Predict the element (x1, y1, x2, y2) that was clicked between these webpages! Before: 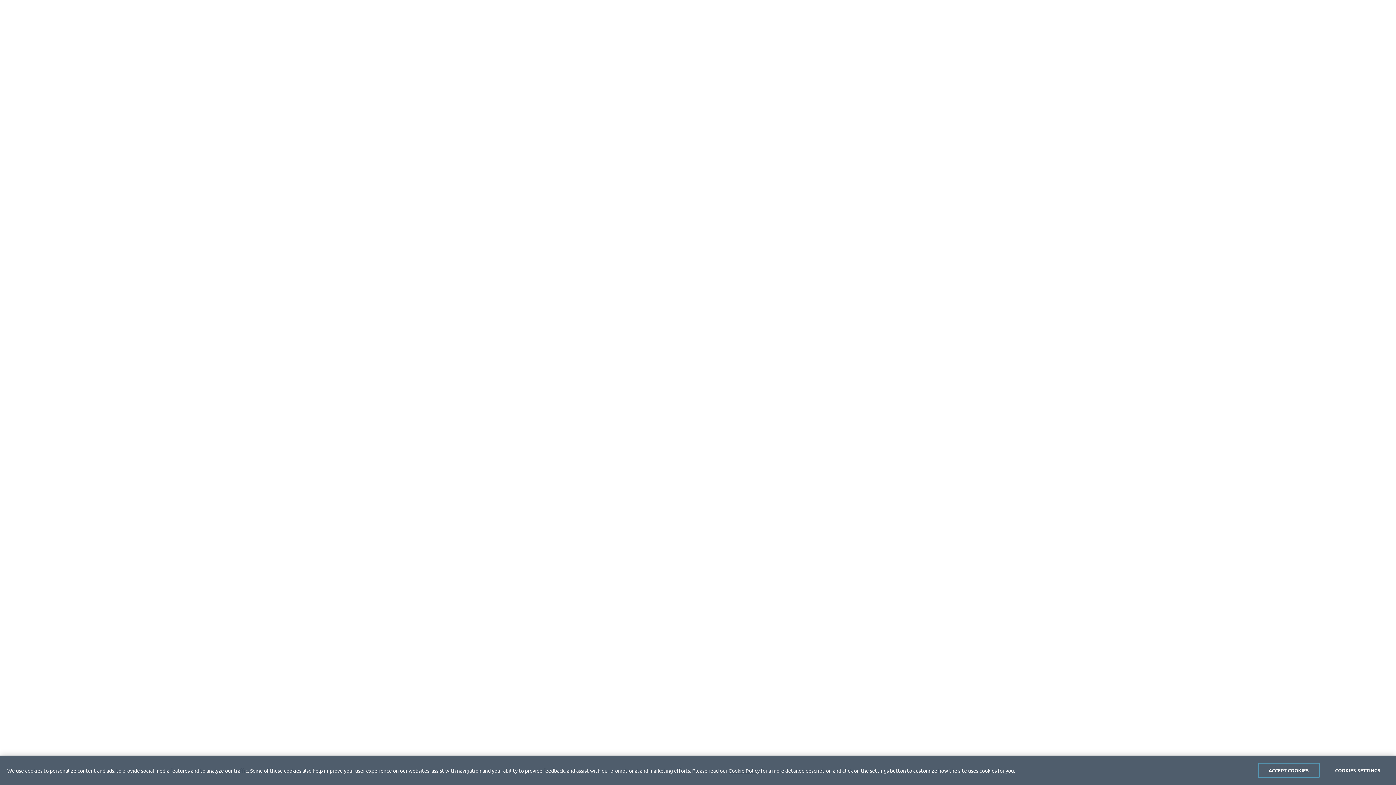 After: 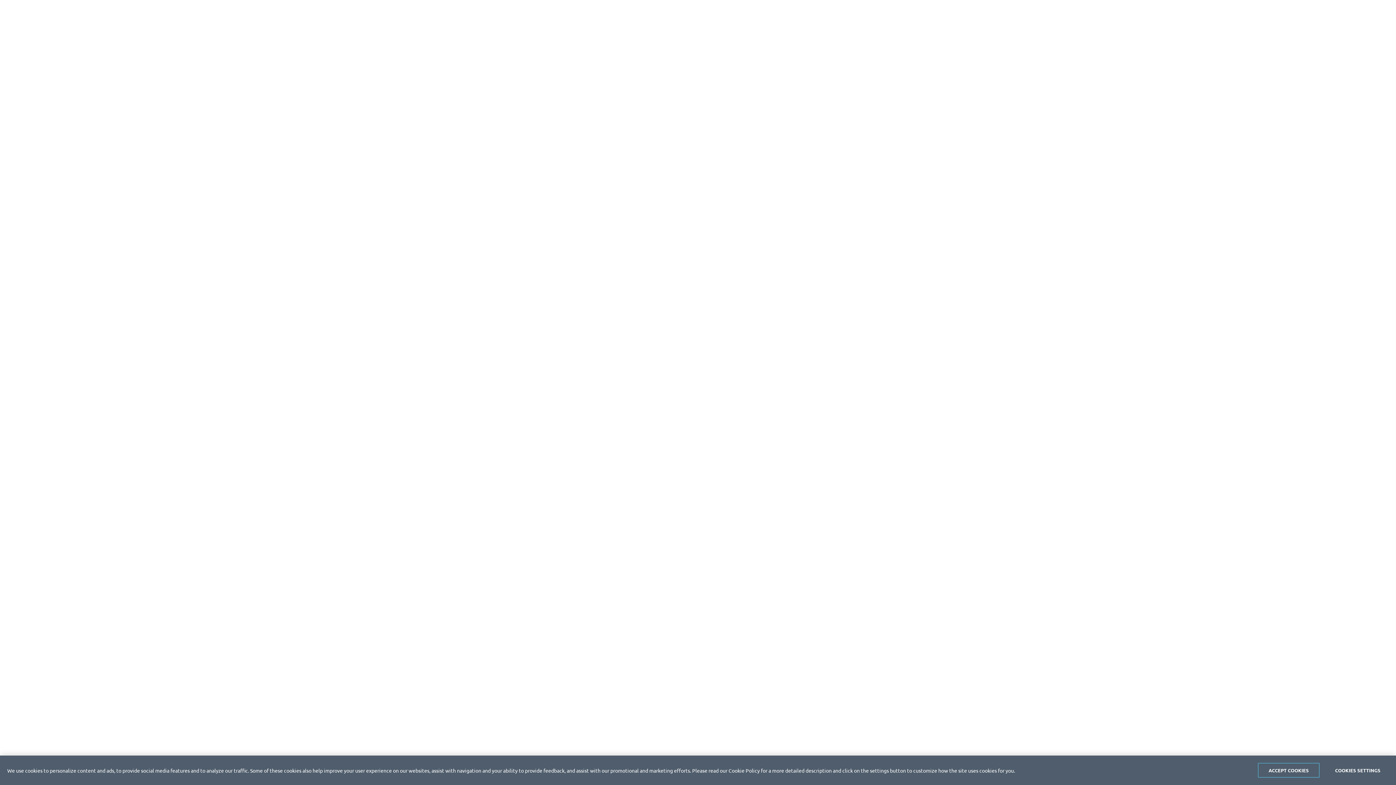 Action: label: Cookie Policy bbox: (728, 767, 760, 774)